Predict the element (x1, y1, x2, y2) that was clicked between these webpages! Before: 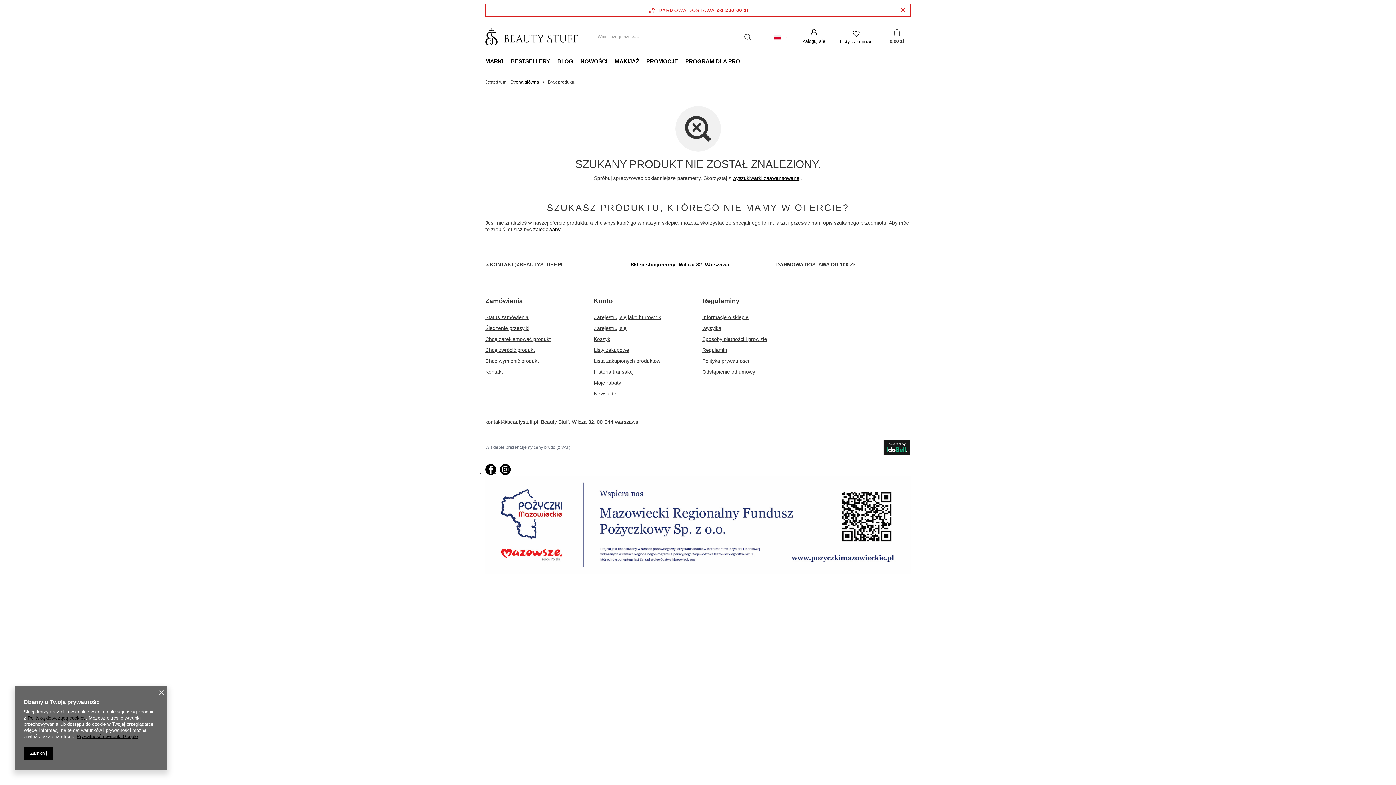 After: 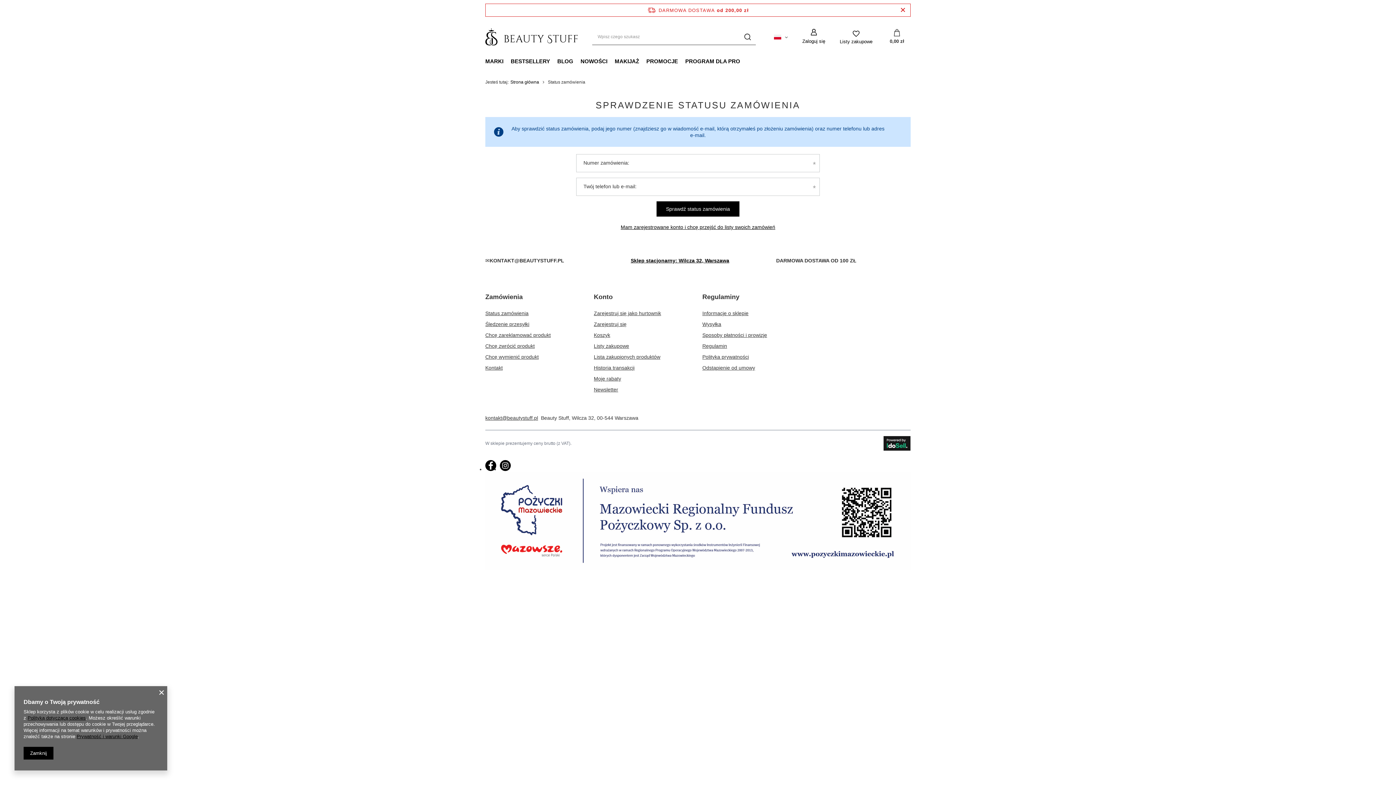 Action: label: Status zamówienia bbox: (485, 314, 576, 320)